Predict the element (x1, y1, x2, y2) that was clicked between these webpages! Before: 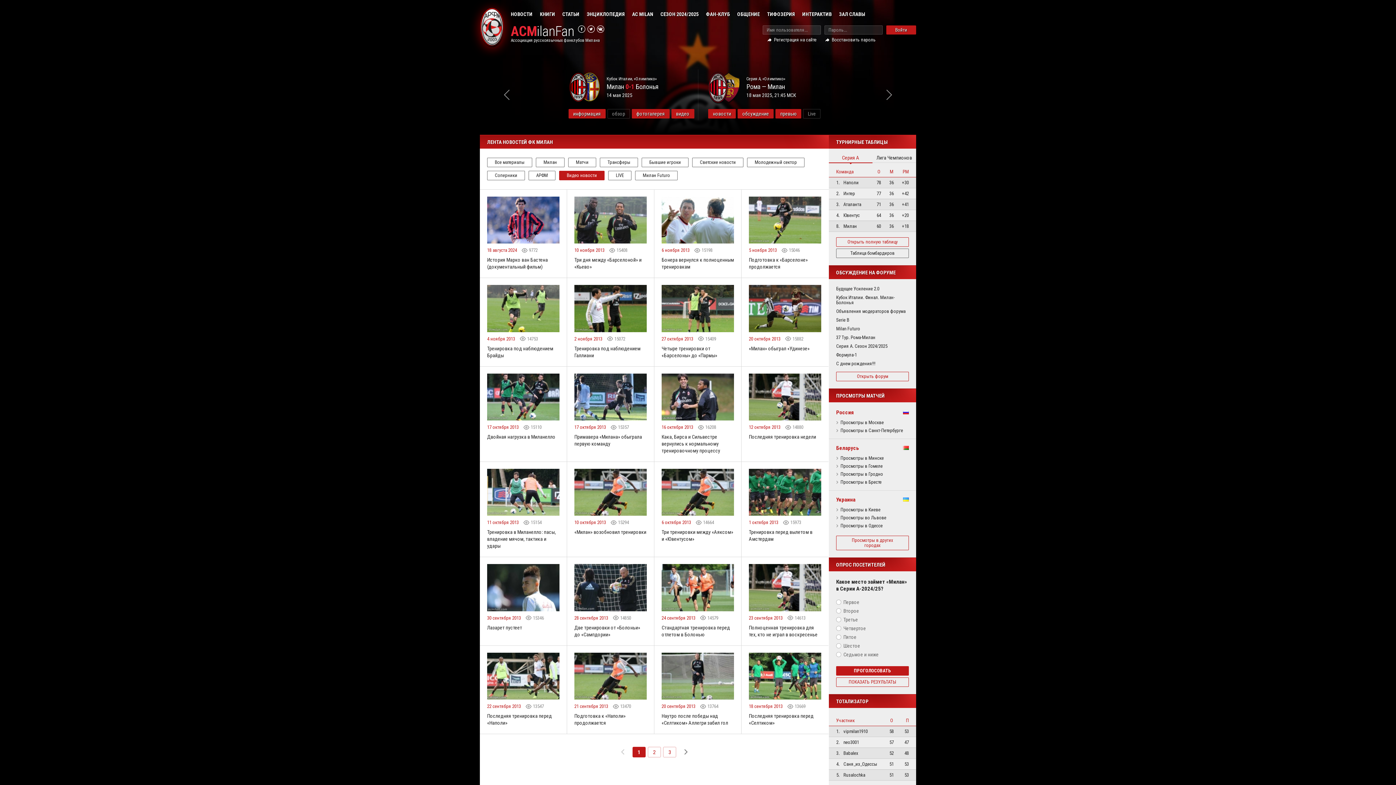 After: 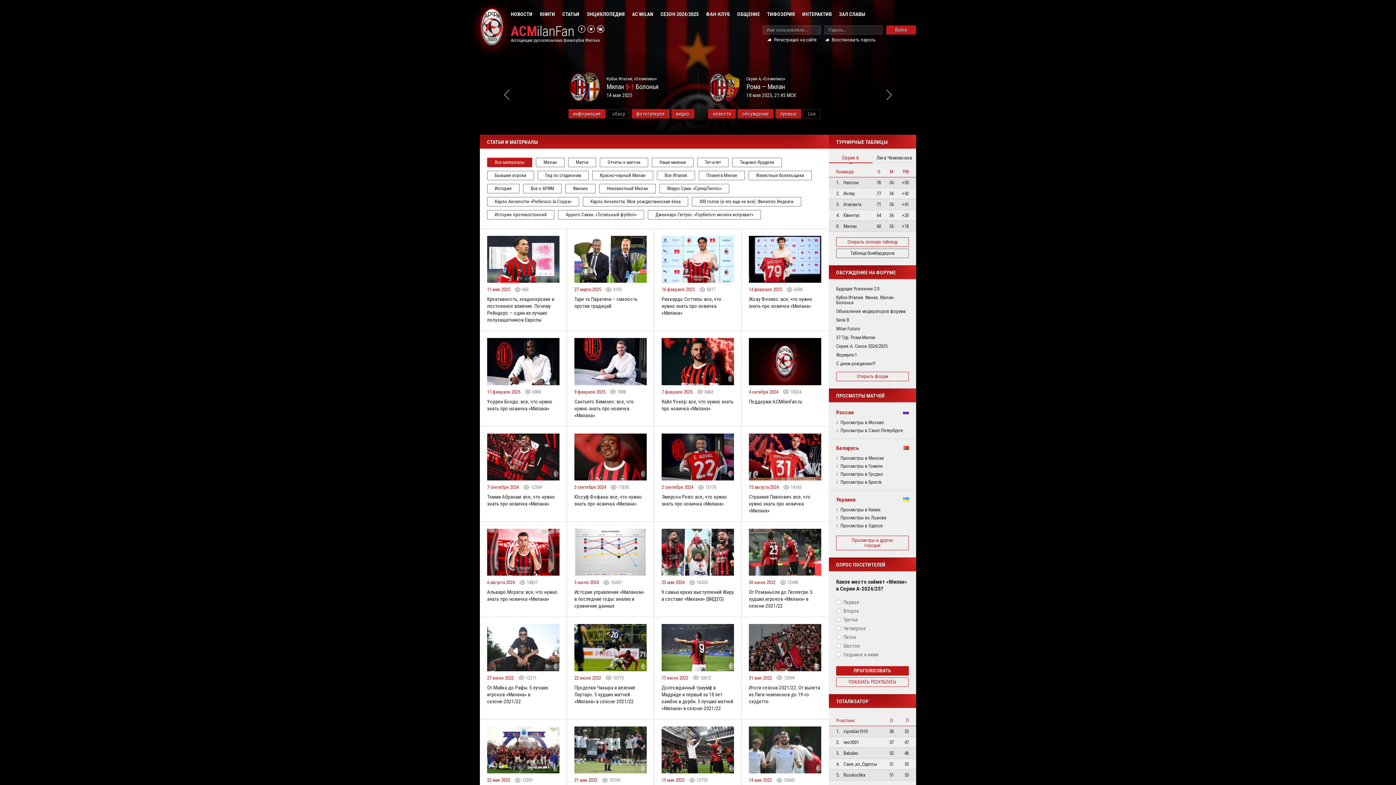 Action: label: СТАТЬИ bbox: (558, 9, 583, 18)